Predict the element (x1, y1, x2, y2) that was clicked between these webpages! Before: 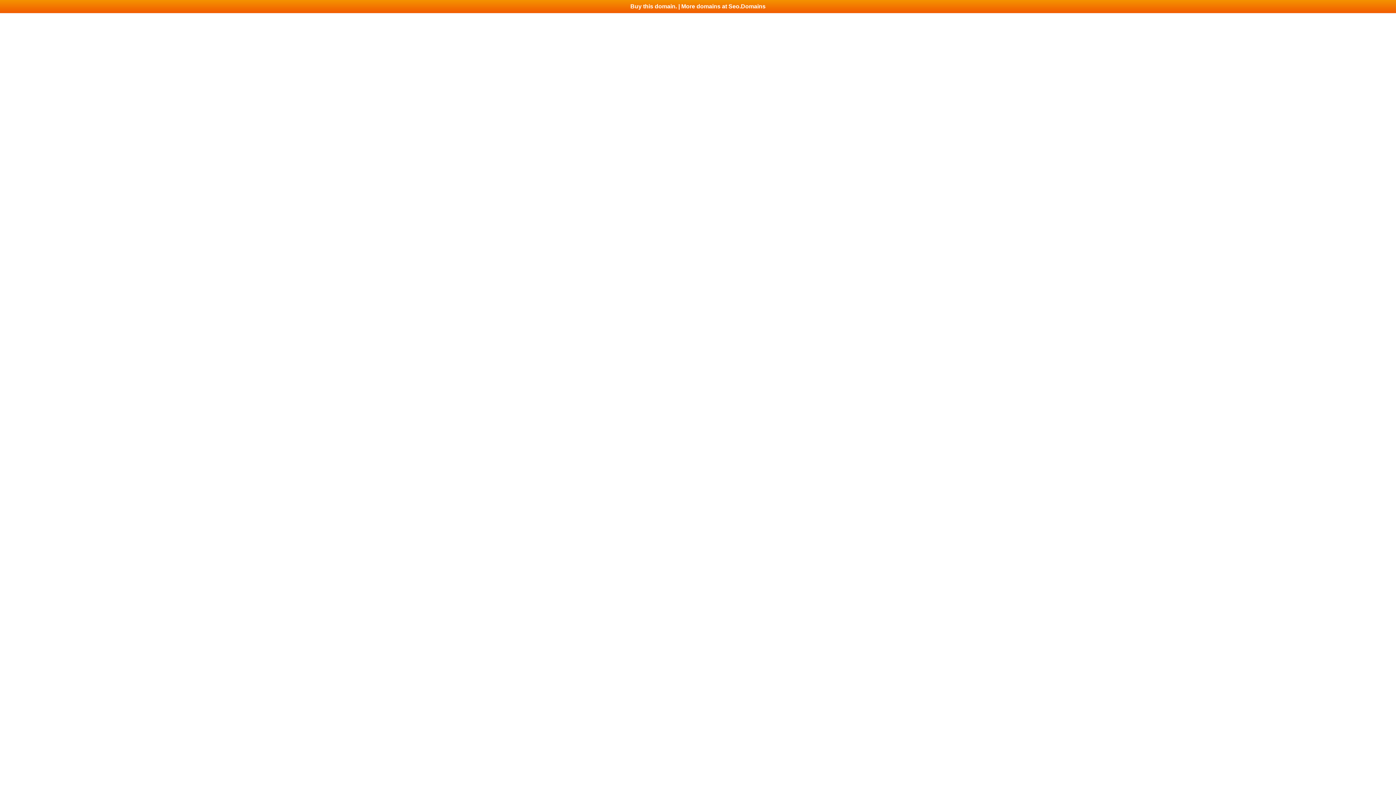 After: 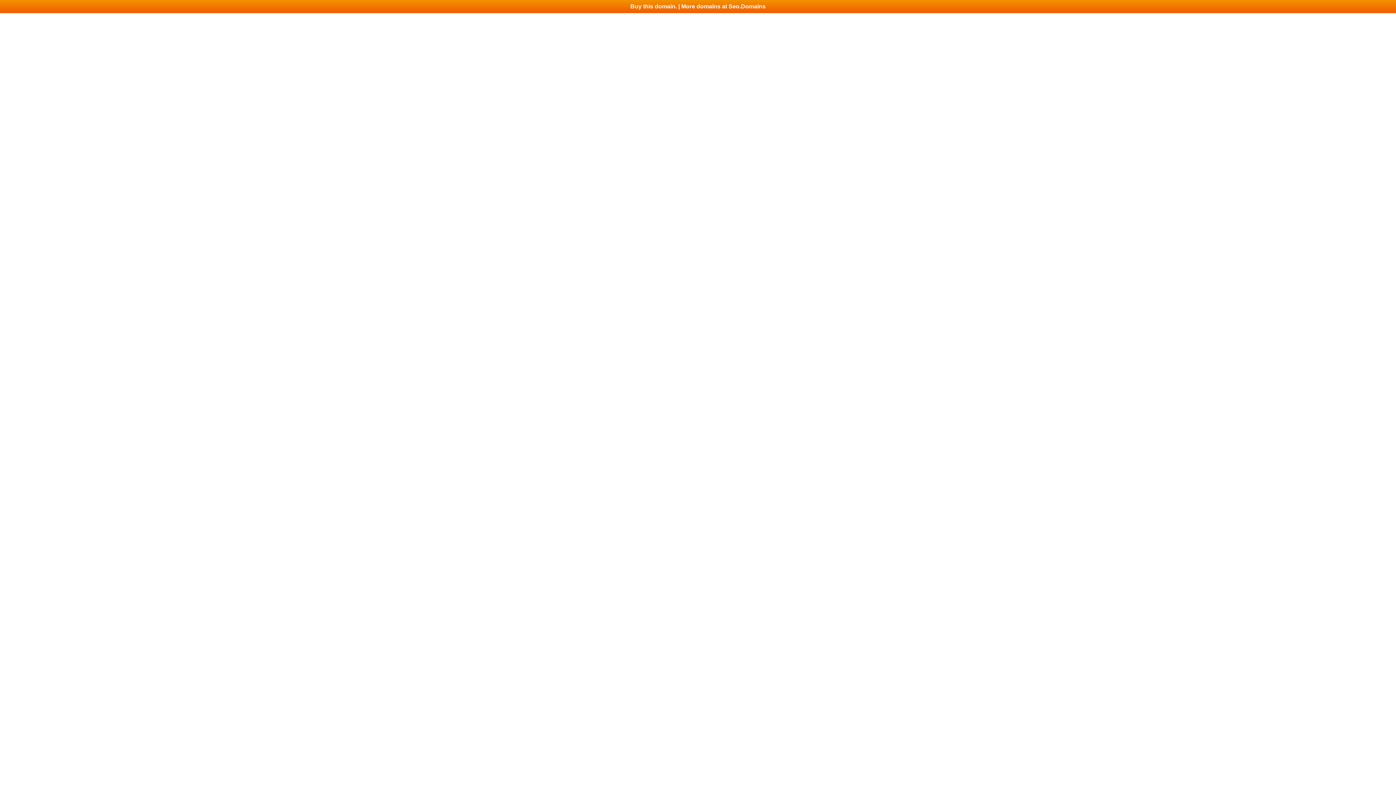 Action: label: Buy this domain. | More domains at Seo.Domains bbox: (0, 0, 1396, 13)